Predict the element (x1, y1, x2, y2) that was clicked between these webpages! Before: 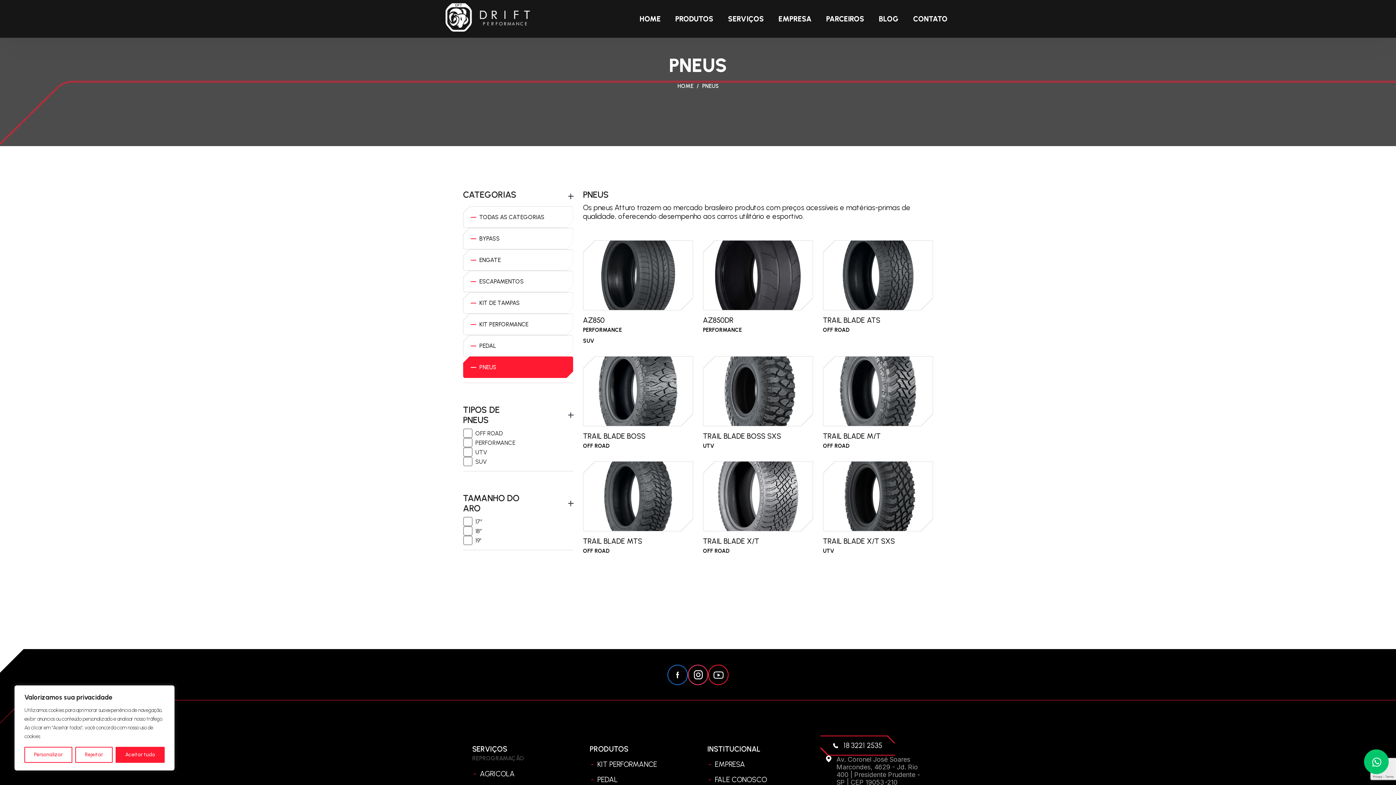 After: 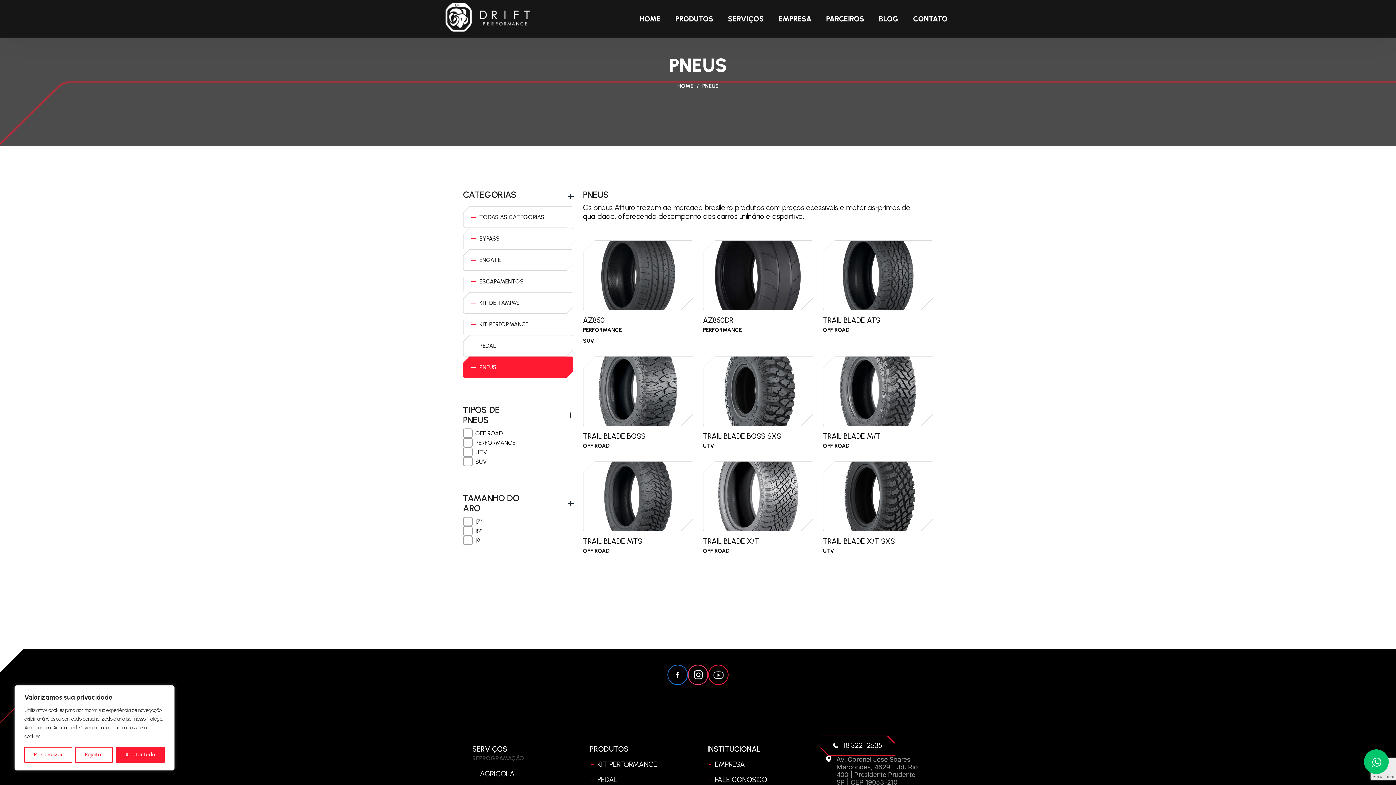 Action: bbox: (820, 736, 895, 756) label: Ligar para Drift Performance